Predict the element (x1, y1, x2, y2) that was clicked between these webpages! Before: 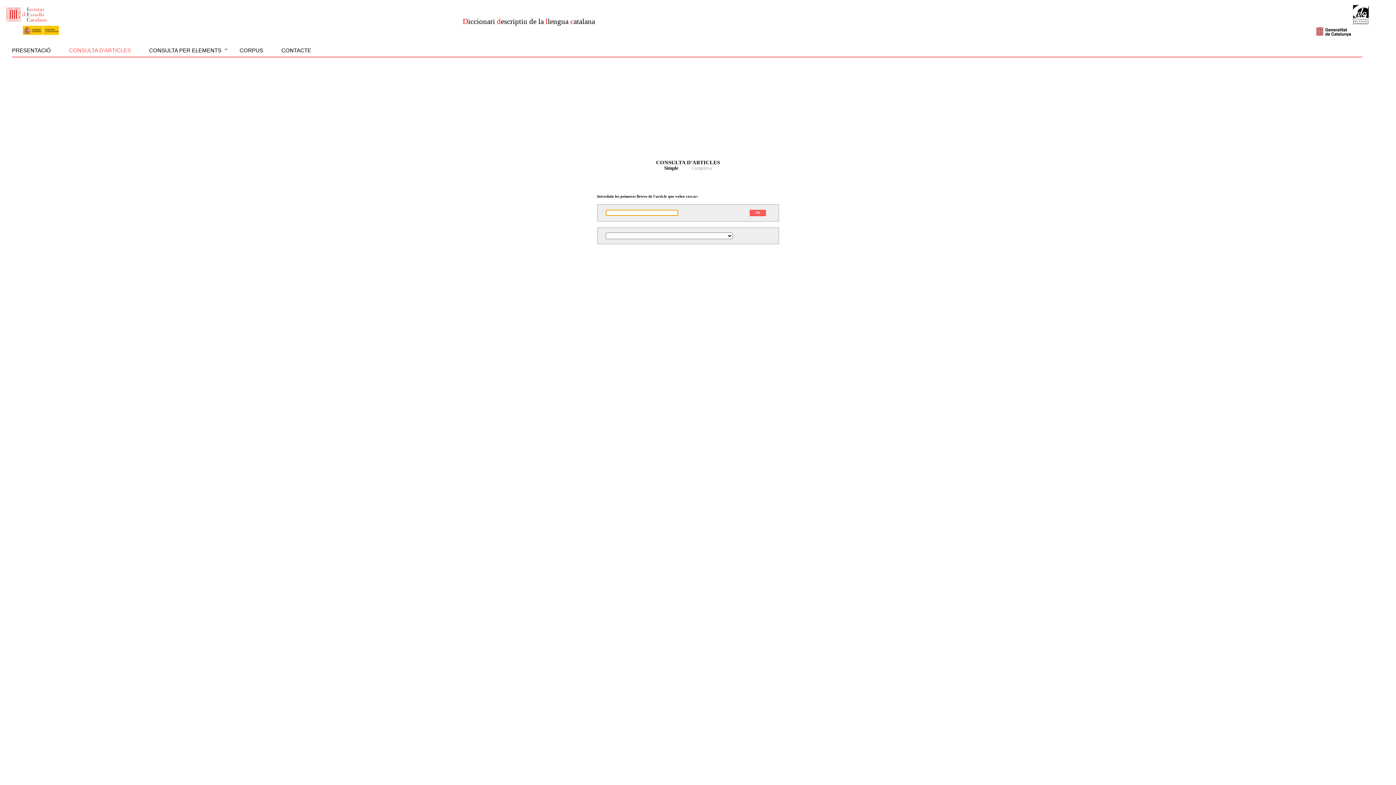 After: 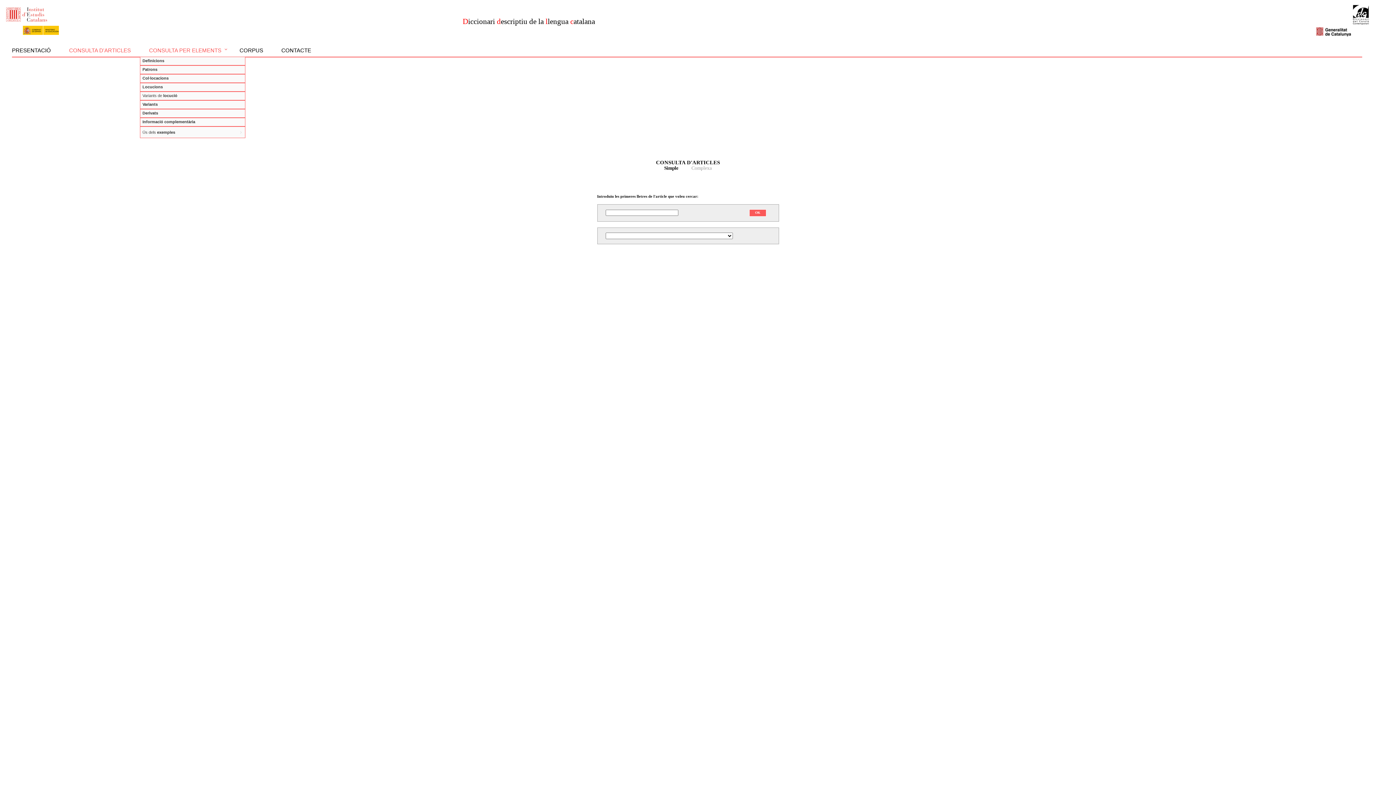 Action: label: CONSULTA PER ELEMENTS bbox: (140, 40, 230, 56)